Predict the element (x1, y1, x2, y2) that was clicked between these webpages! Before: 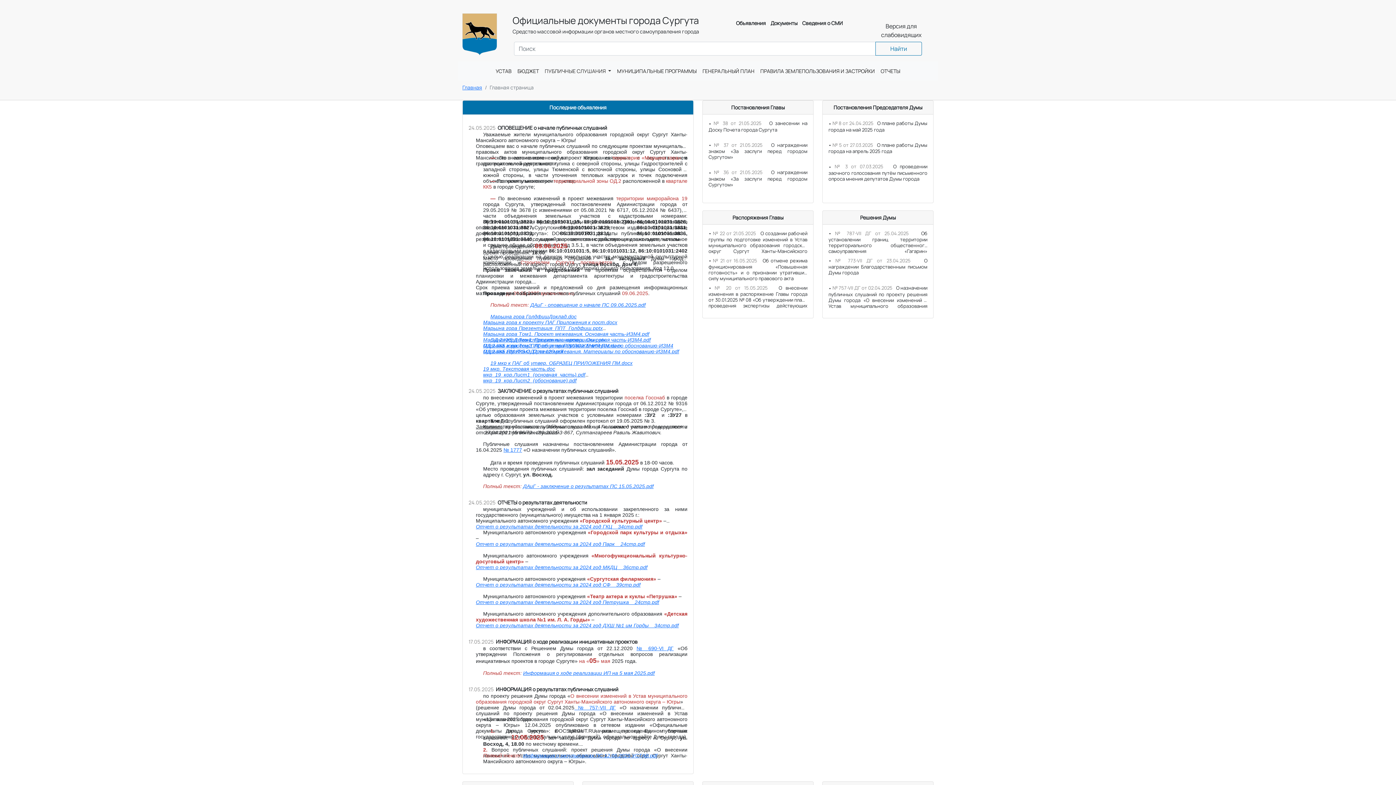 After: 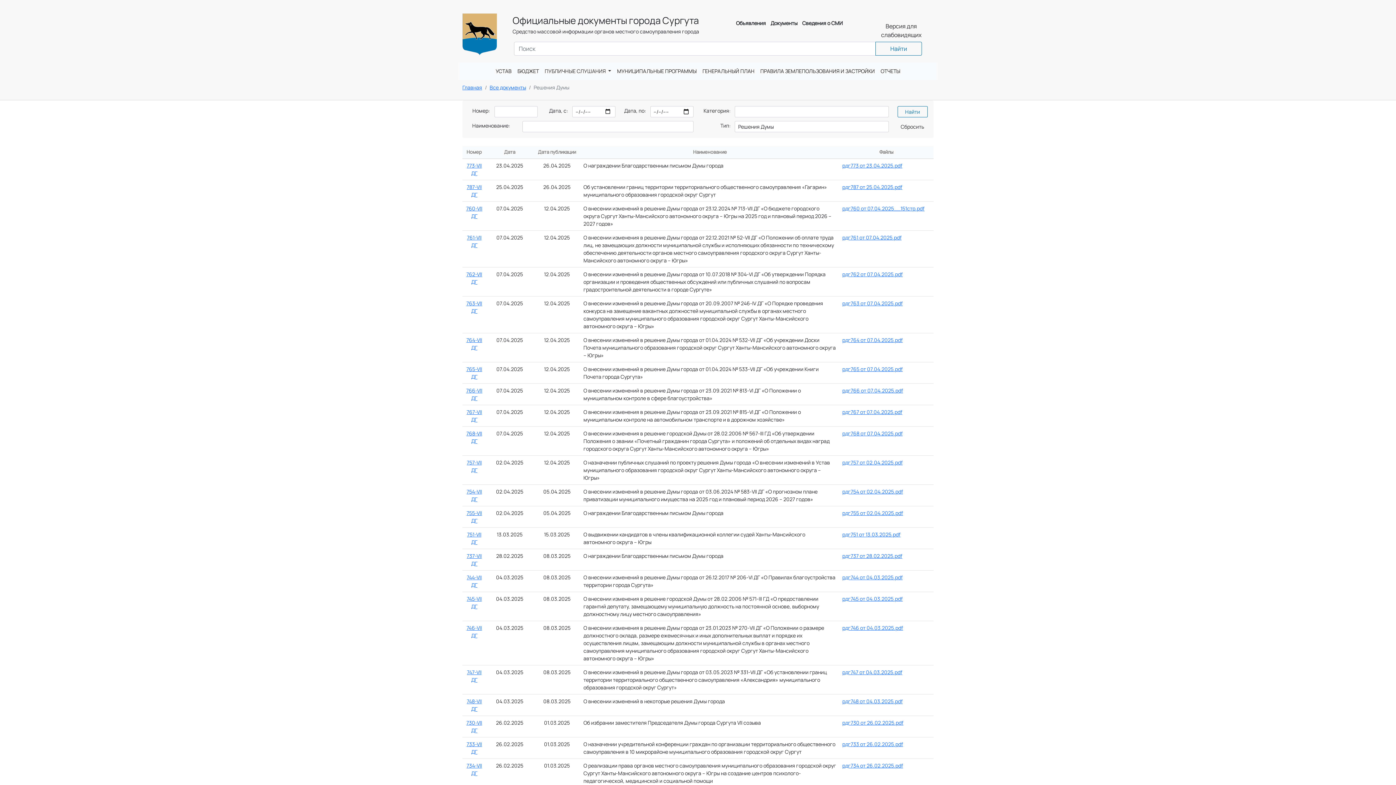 Action: label: Решения Думы bbox: (860, 214, 896, 220)